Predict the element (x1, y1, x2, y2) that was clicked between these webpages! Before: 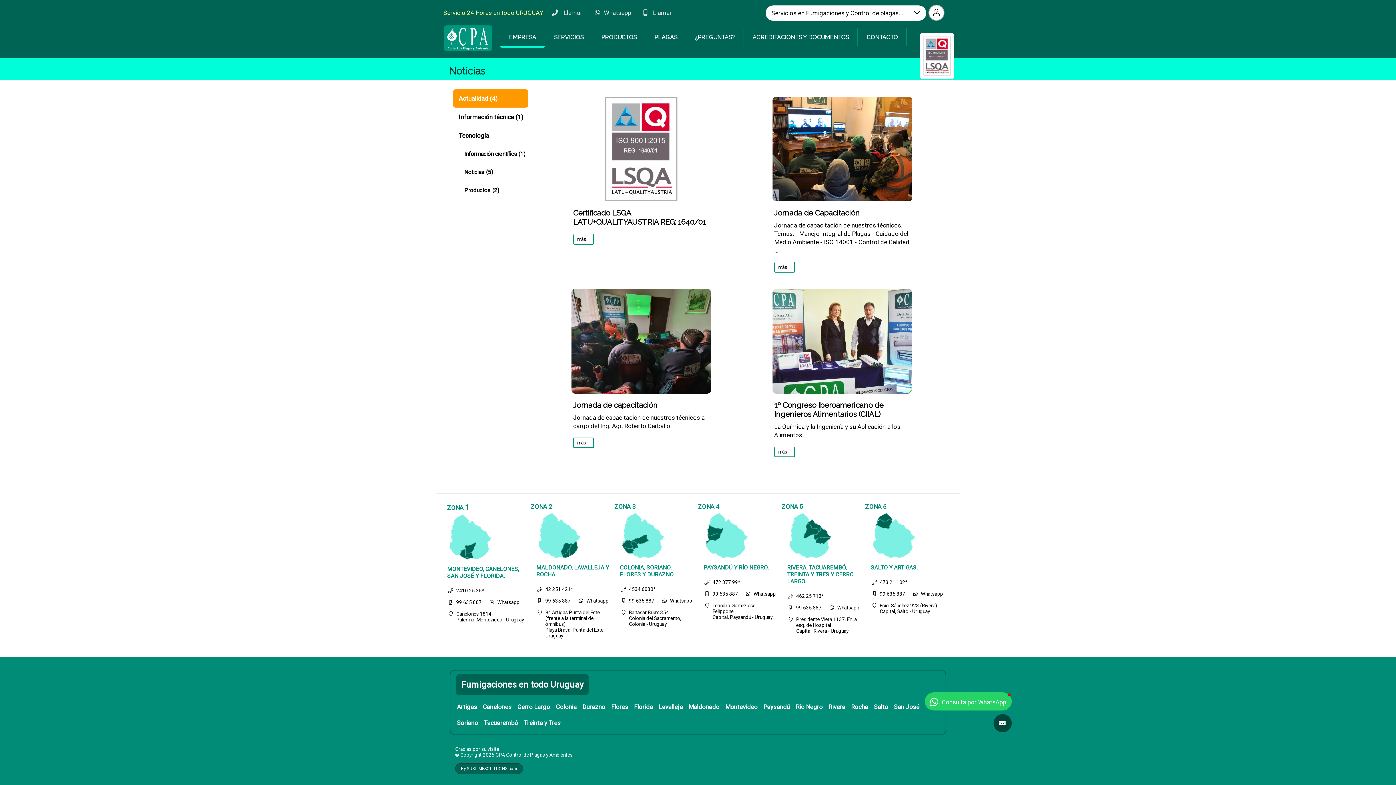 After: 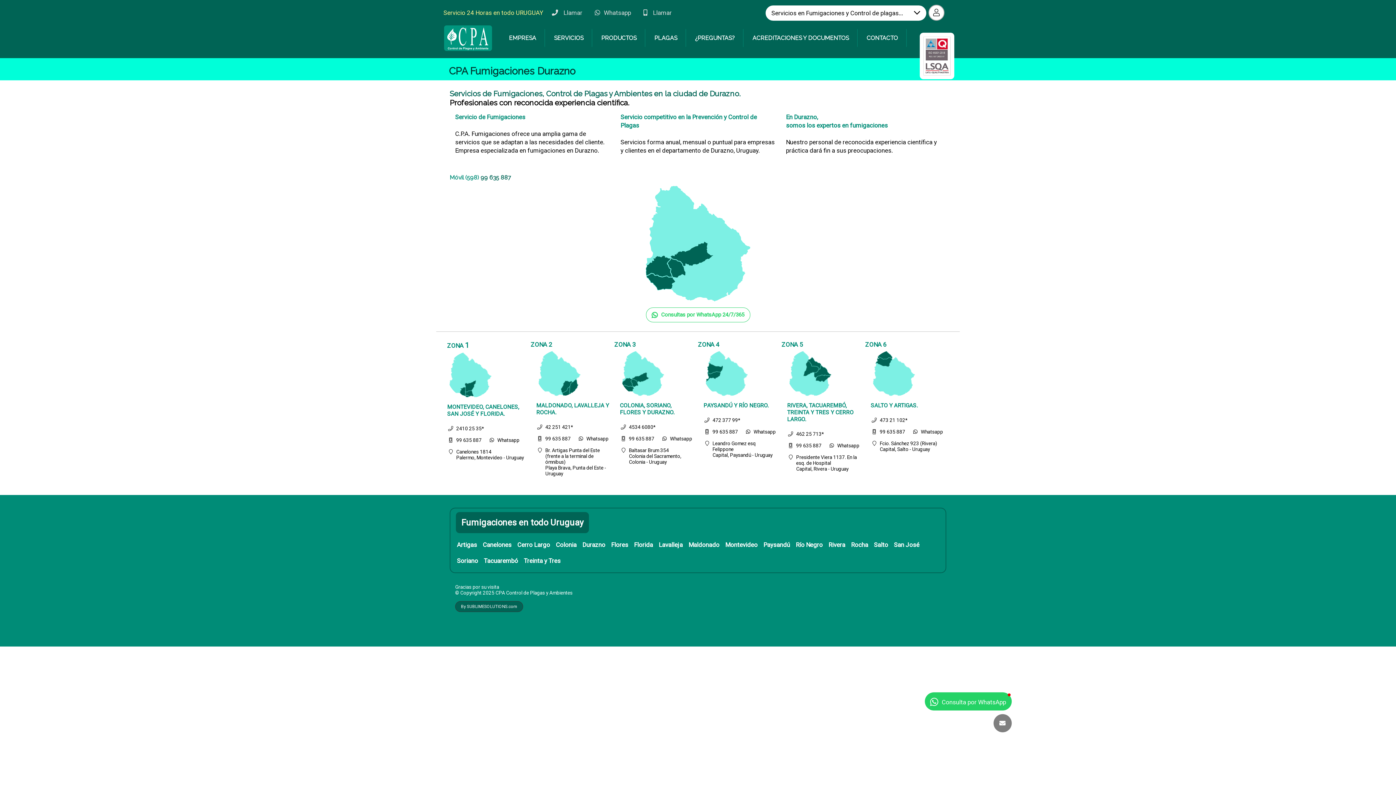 Action: label: Durazno bbox: (579, 699, 608, 715)